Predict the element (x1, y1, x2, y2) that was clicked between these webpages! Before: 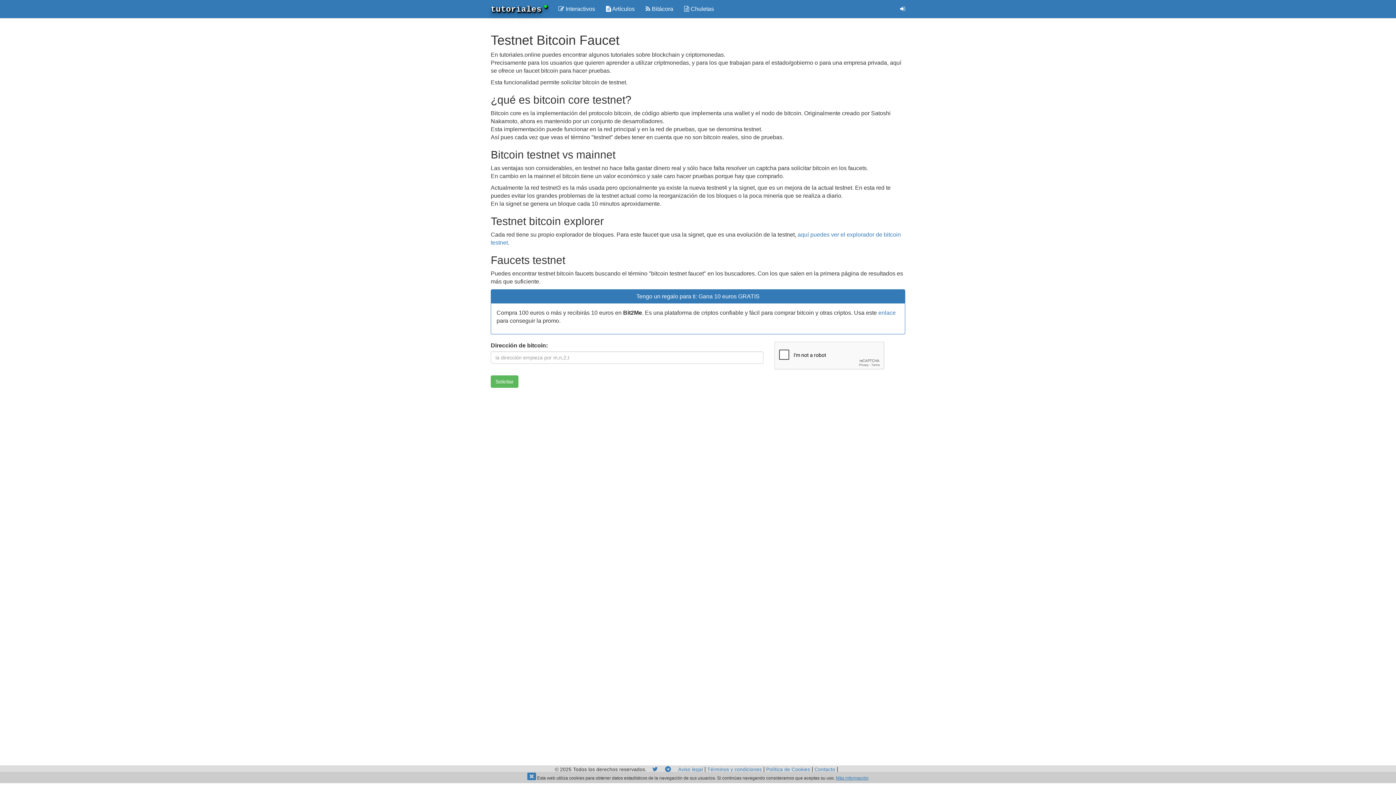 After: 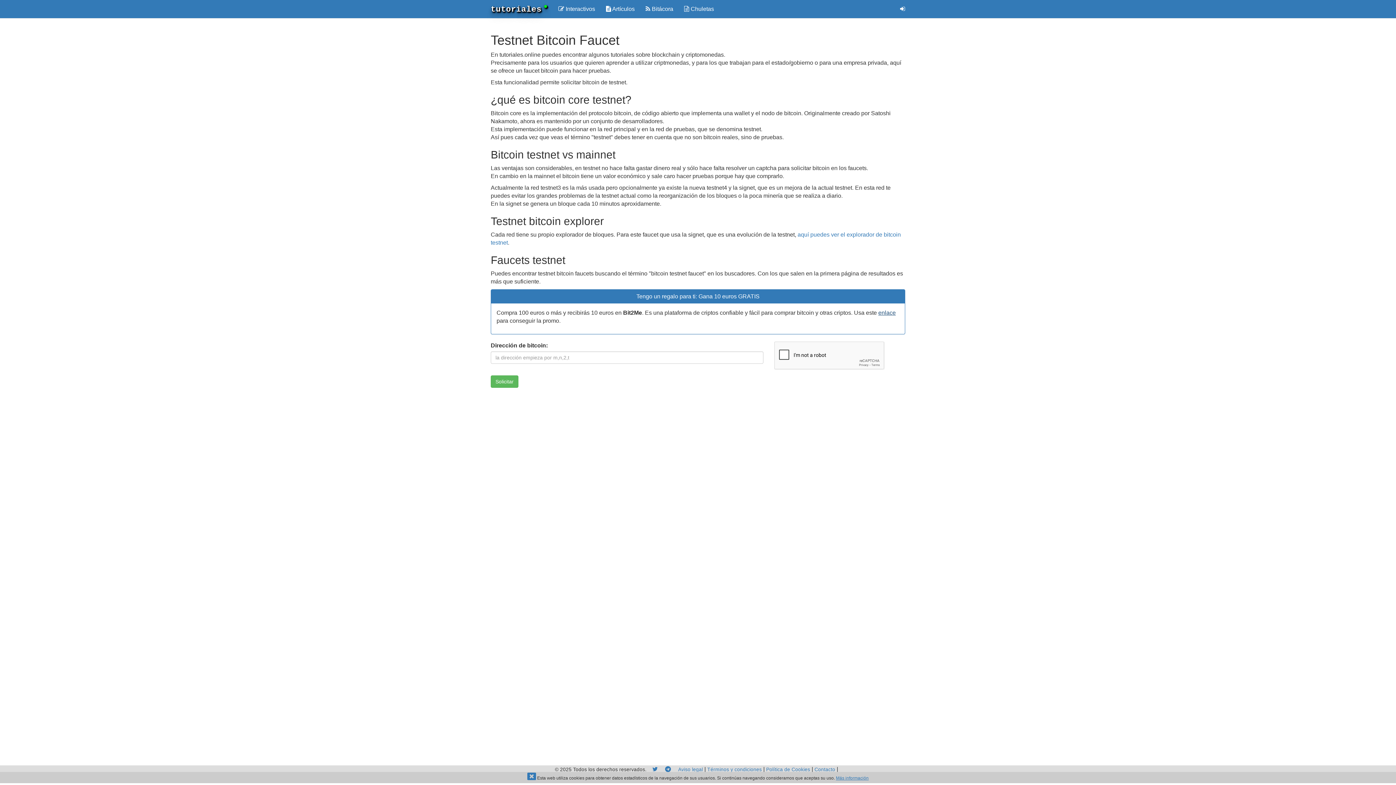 Action: bbox: (878, 309, 896, 316) label: enlace